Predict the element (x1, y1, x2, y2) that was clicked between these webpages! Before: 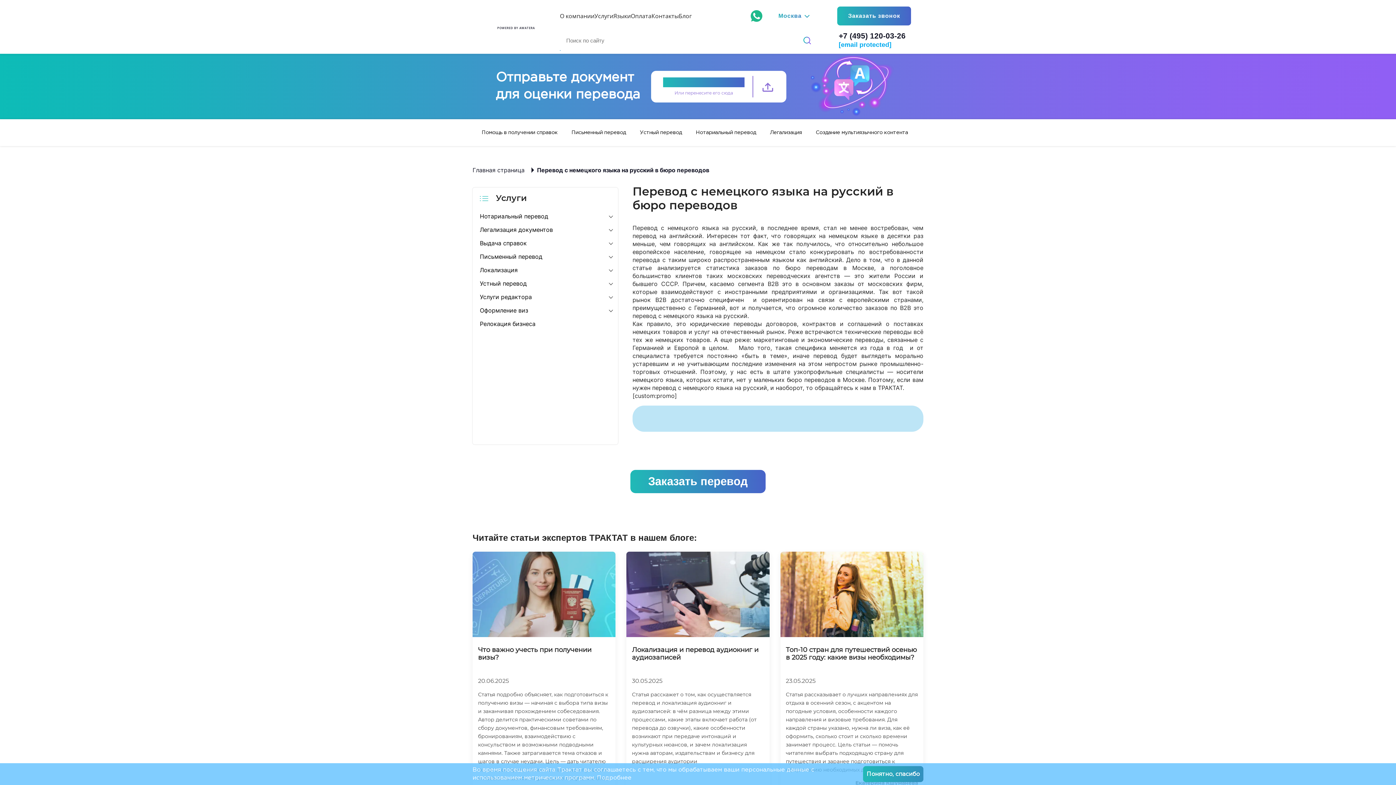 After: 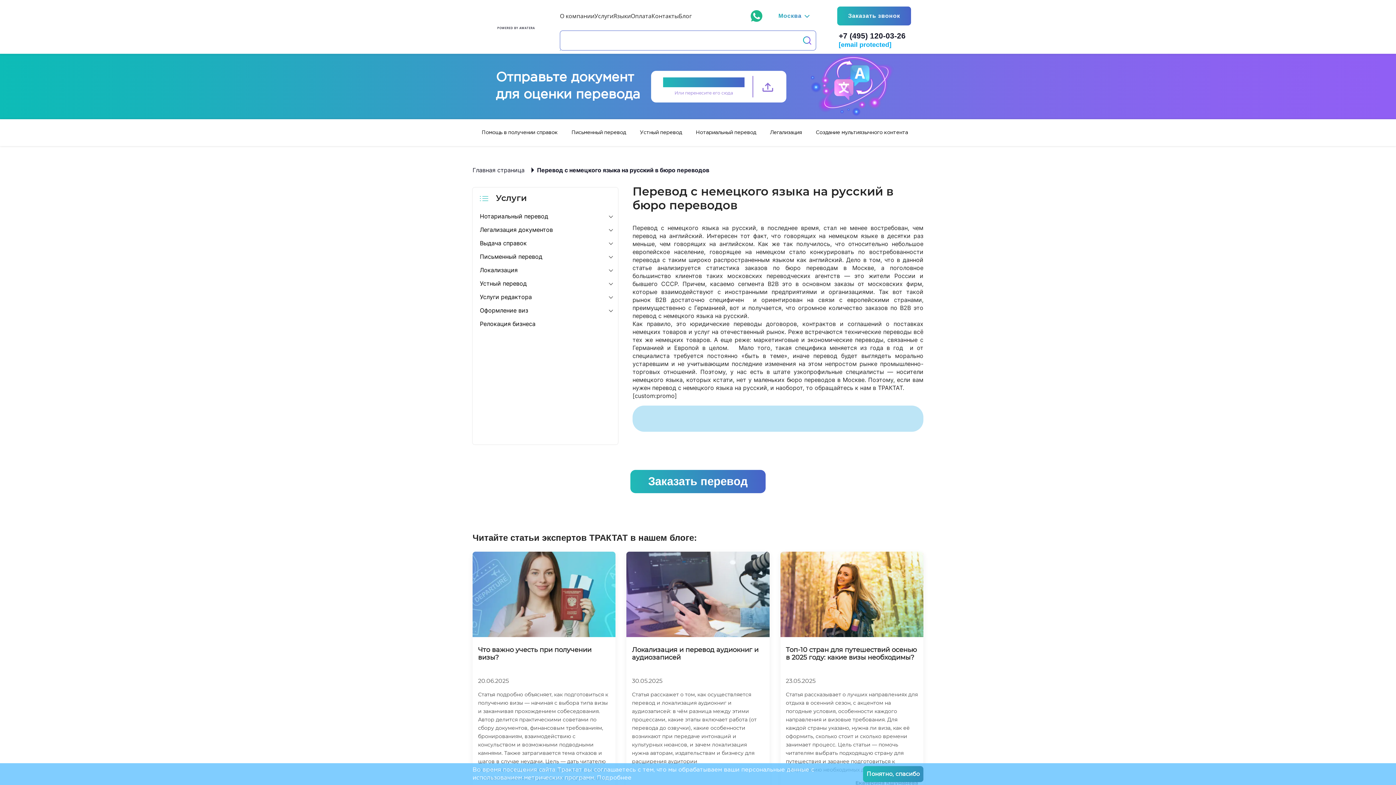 Action: bbox: (798, 30, 816, 50)